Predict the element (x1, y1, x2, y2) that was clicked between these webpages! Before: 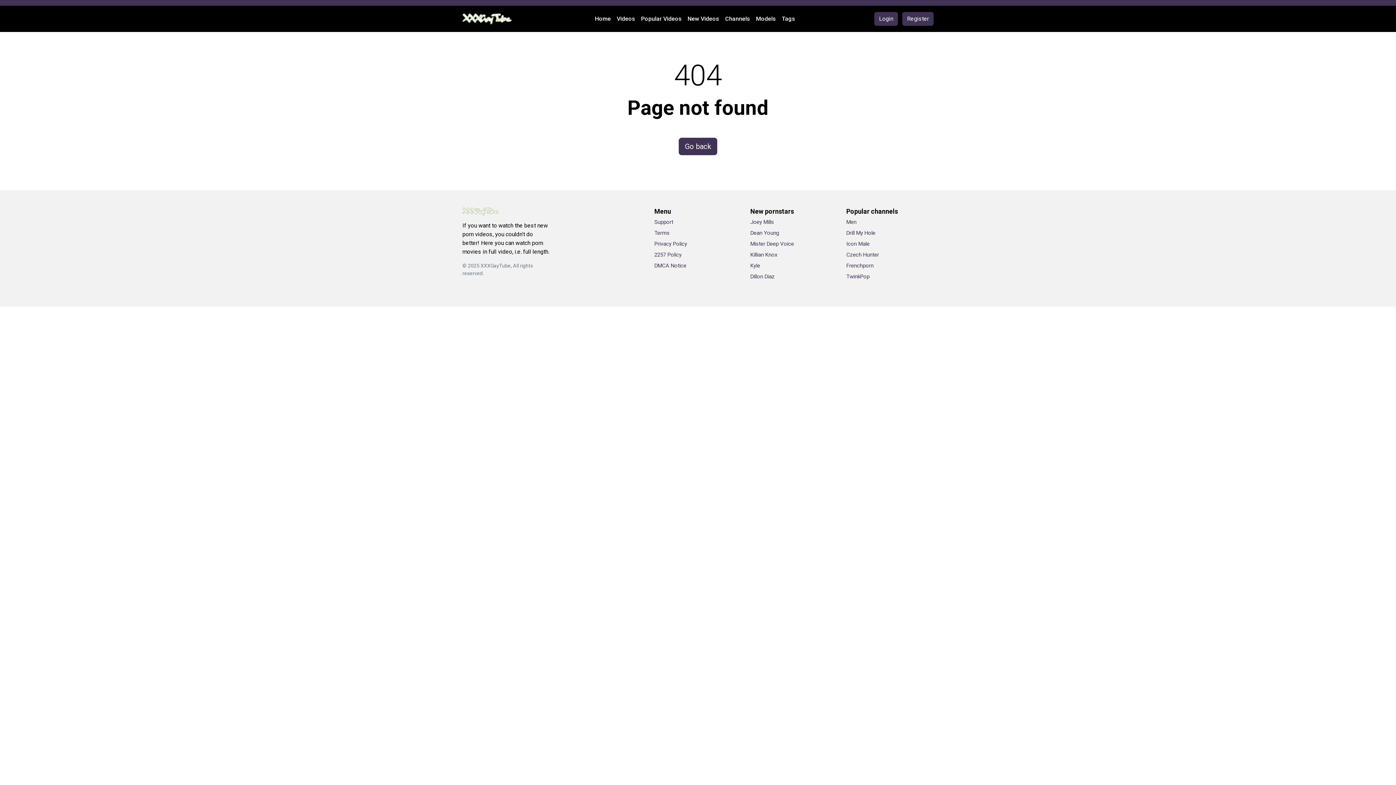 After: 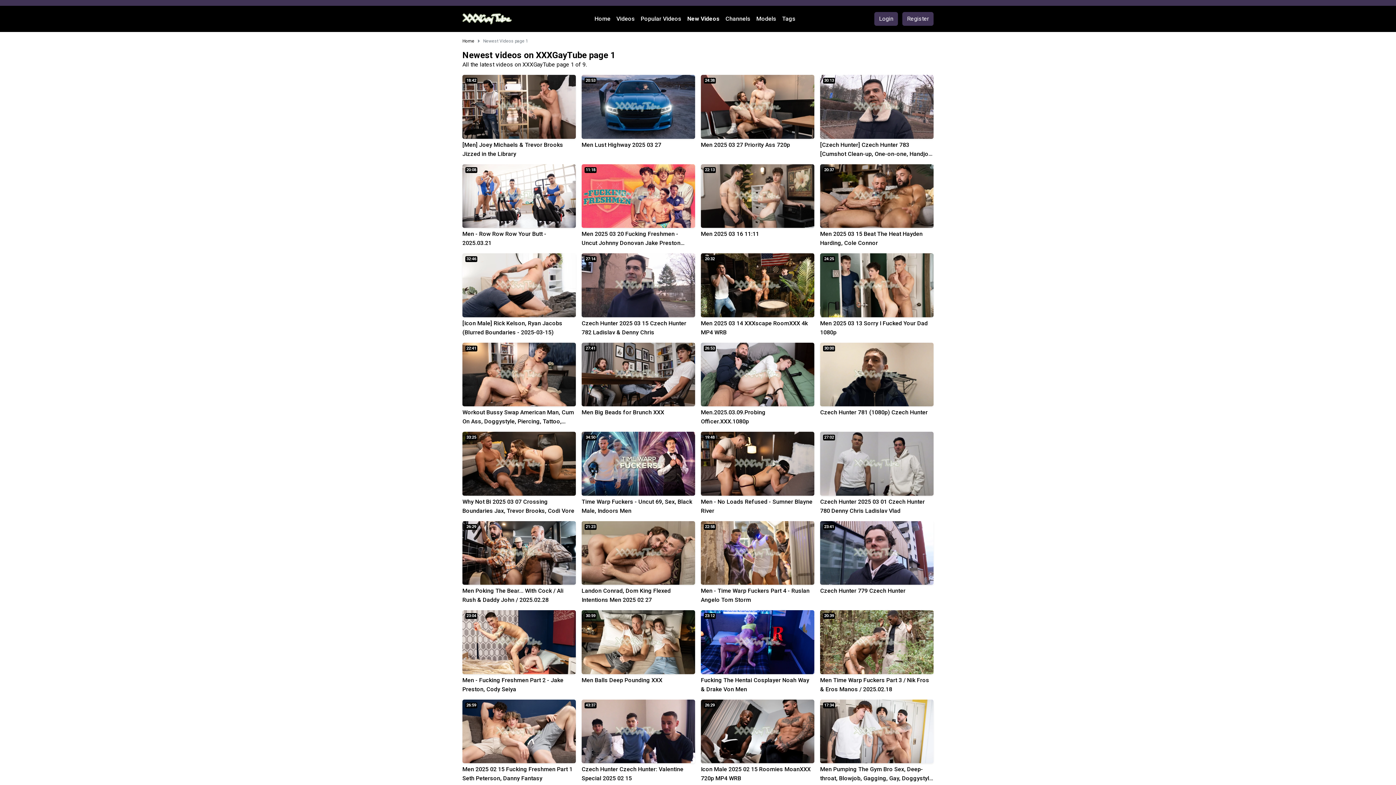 Action: label: New Videos bbox: (687, 11, 725, 26)